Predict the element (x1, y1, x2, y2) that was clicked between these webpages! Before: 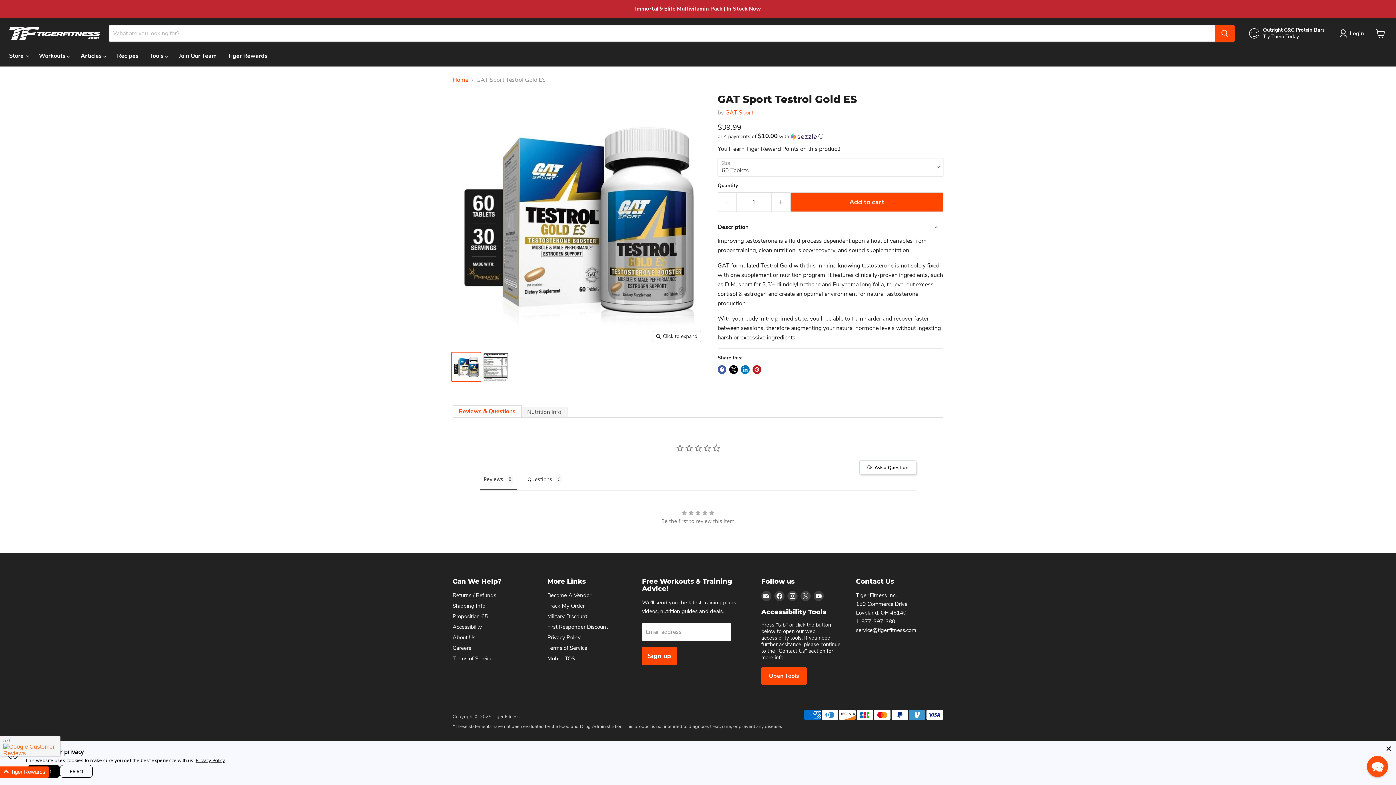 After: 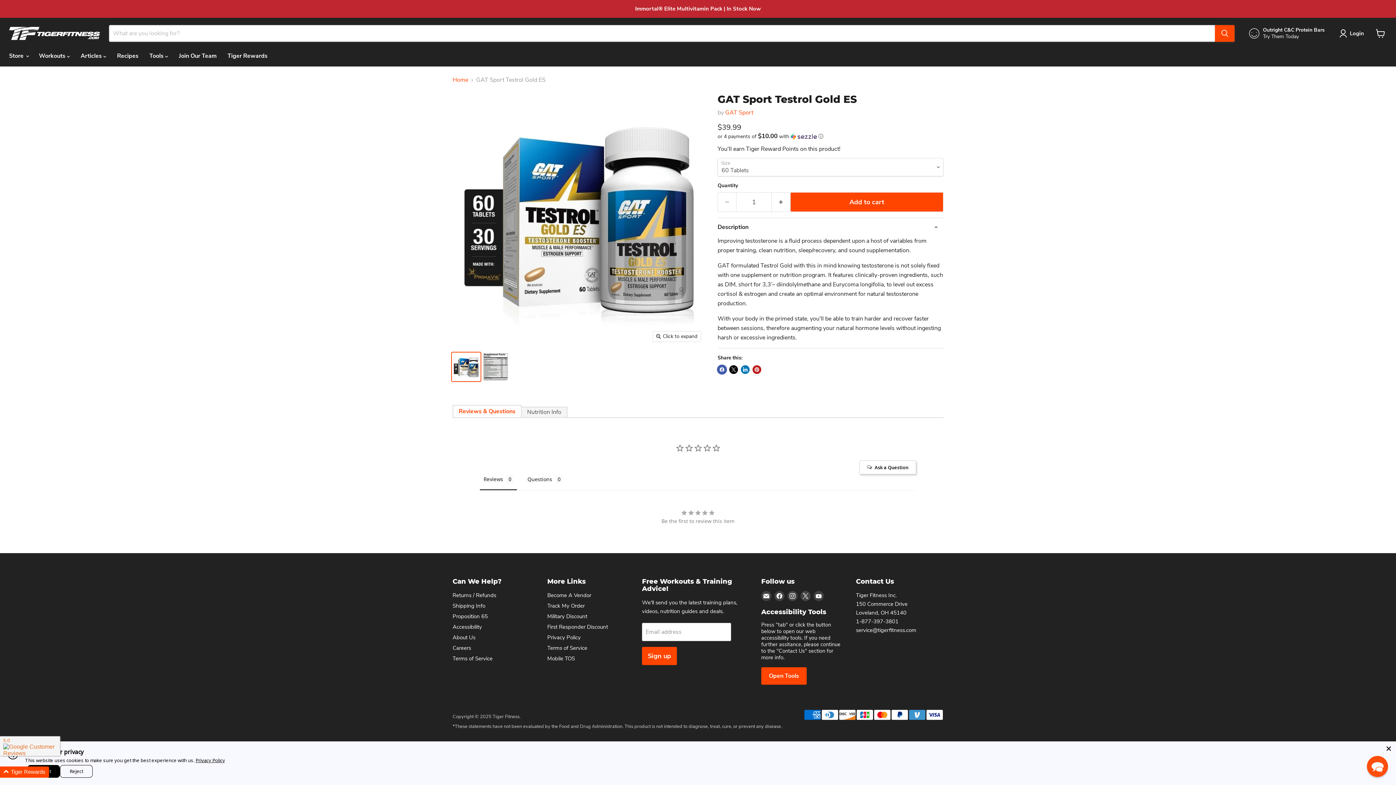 Action: label: Share on Facebook bbox: (717, 365, 726, 374)